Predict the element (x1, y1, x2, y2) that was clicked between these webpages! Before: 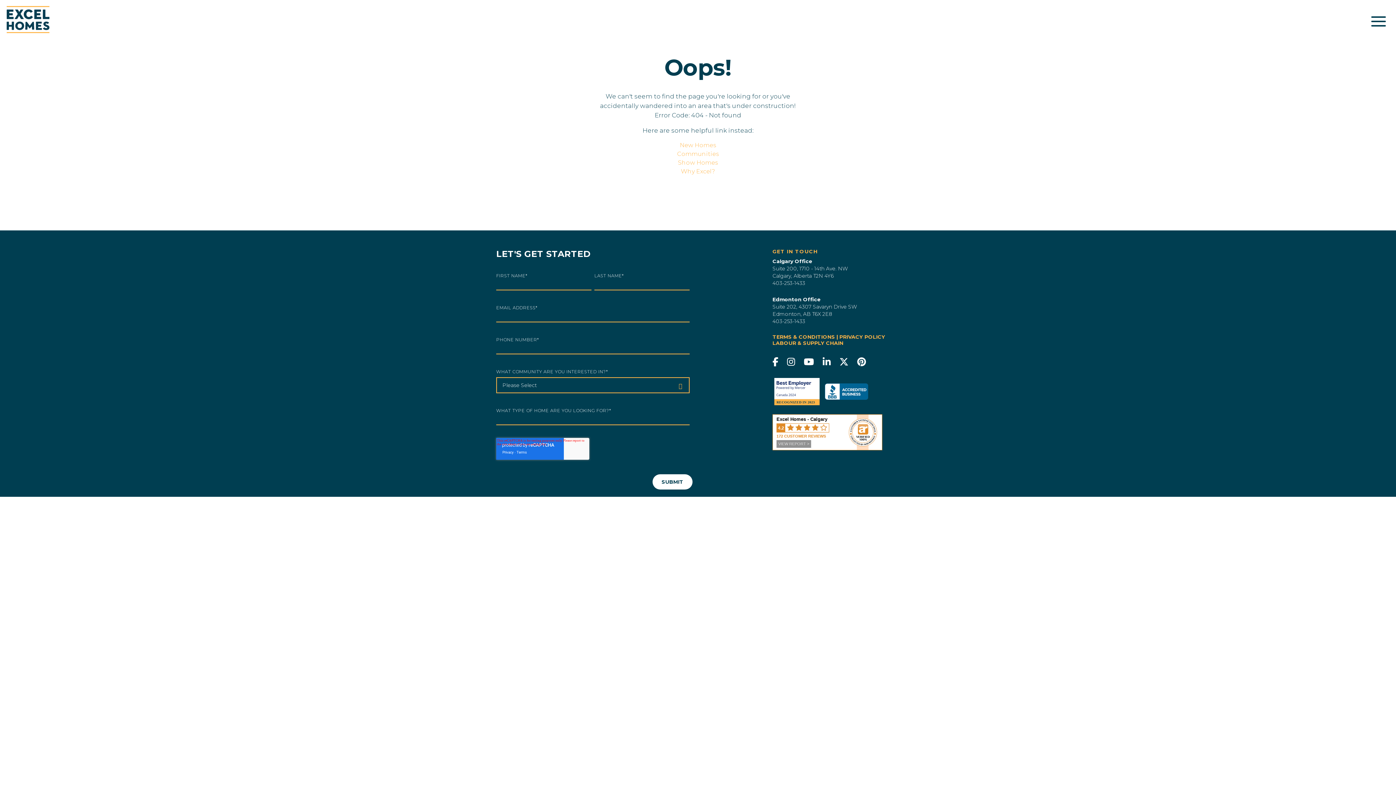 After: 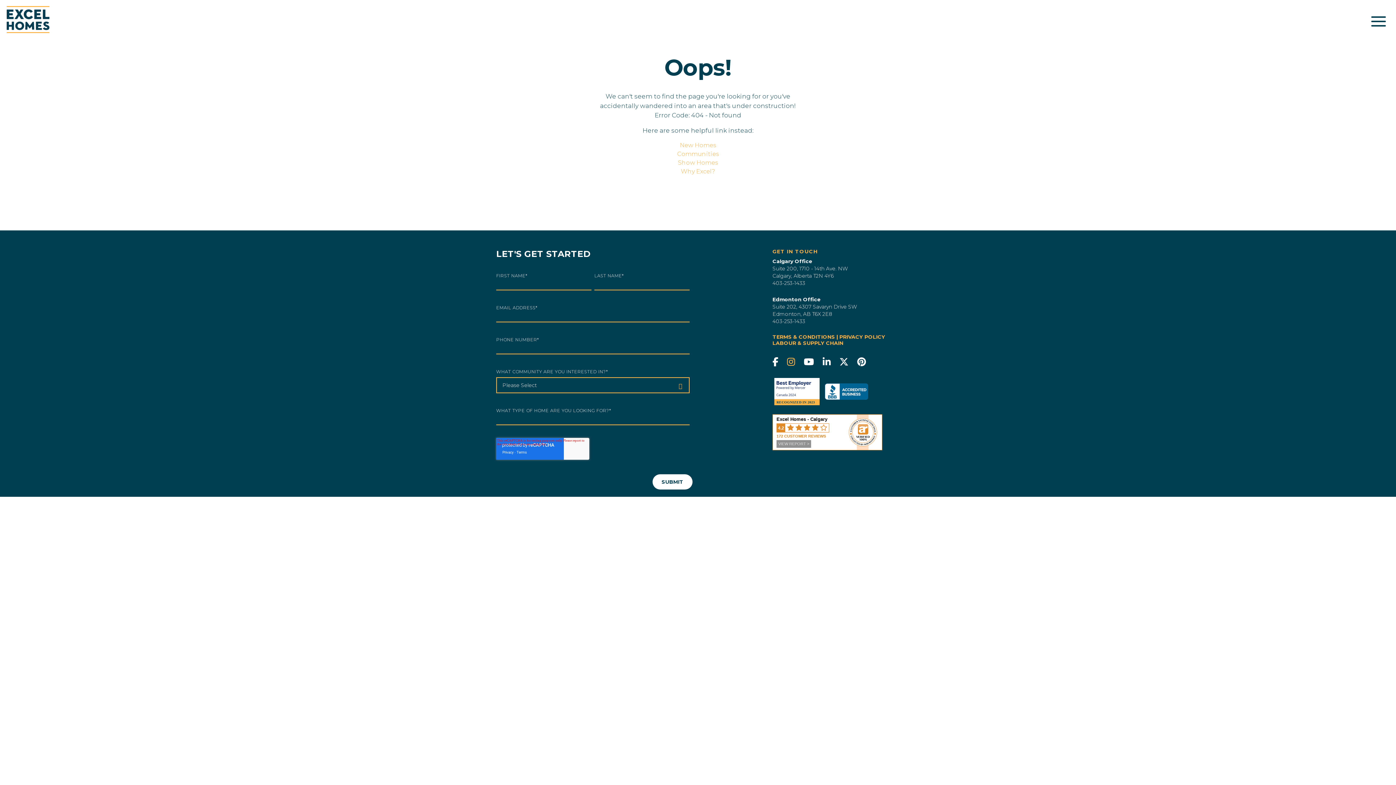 Action: bbox: (787, 355, 795, 369)